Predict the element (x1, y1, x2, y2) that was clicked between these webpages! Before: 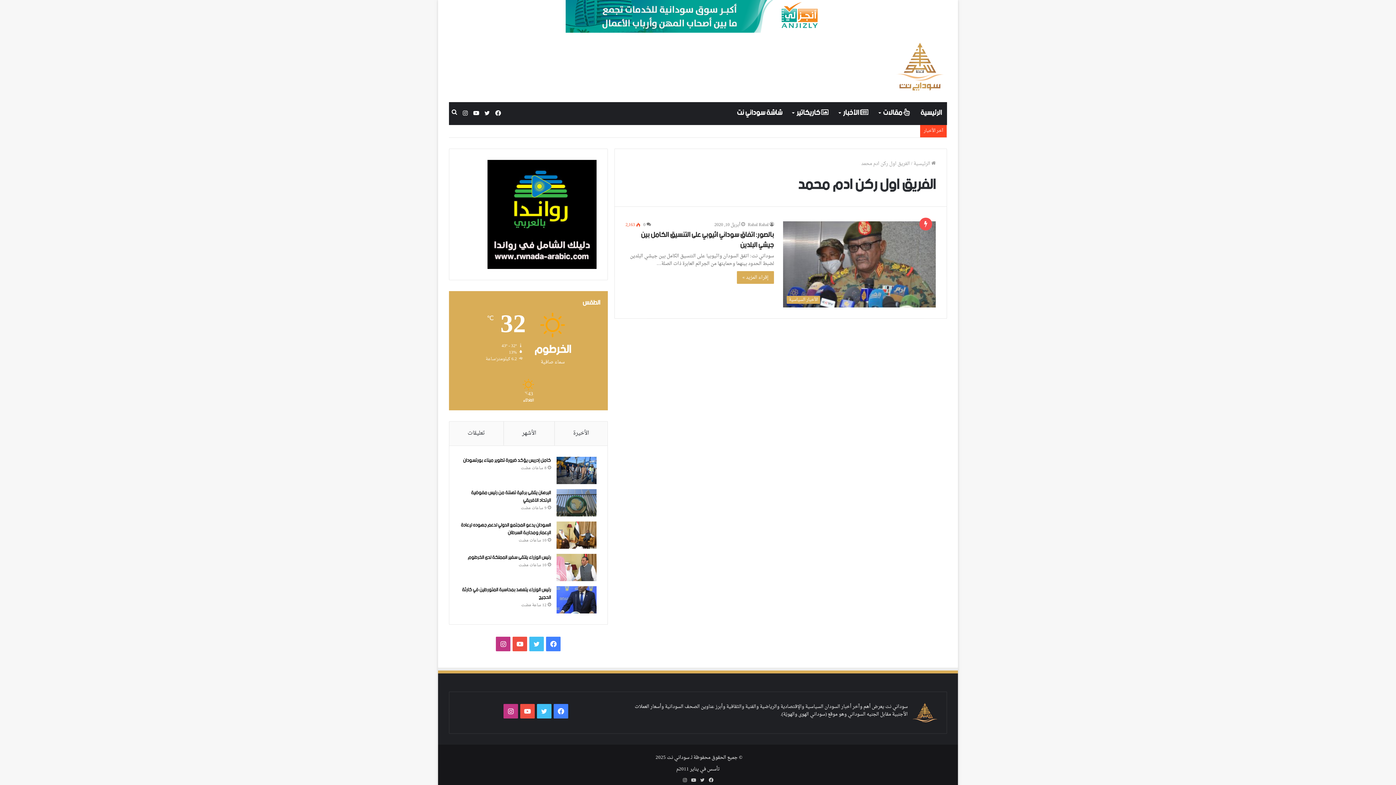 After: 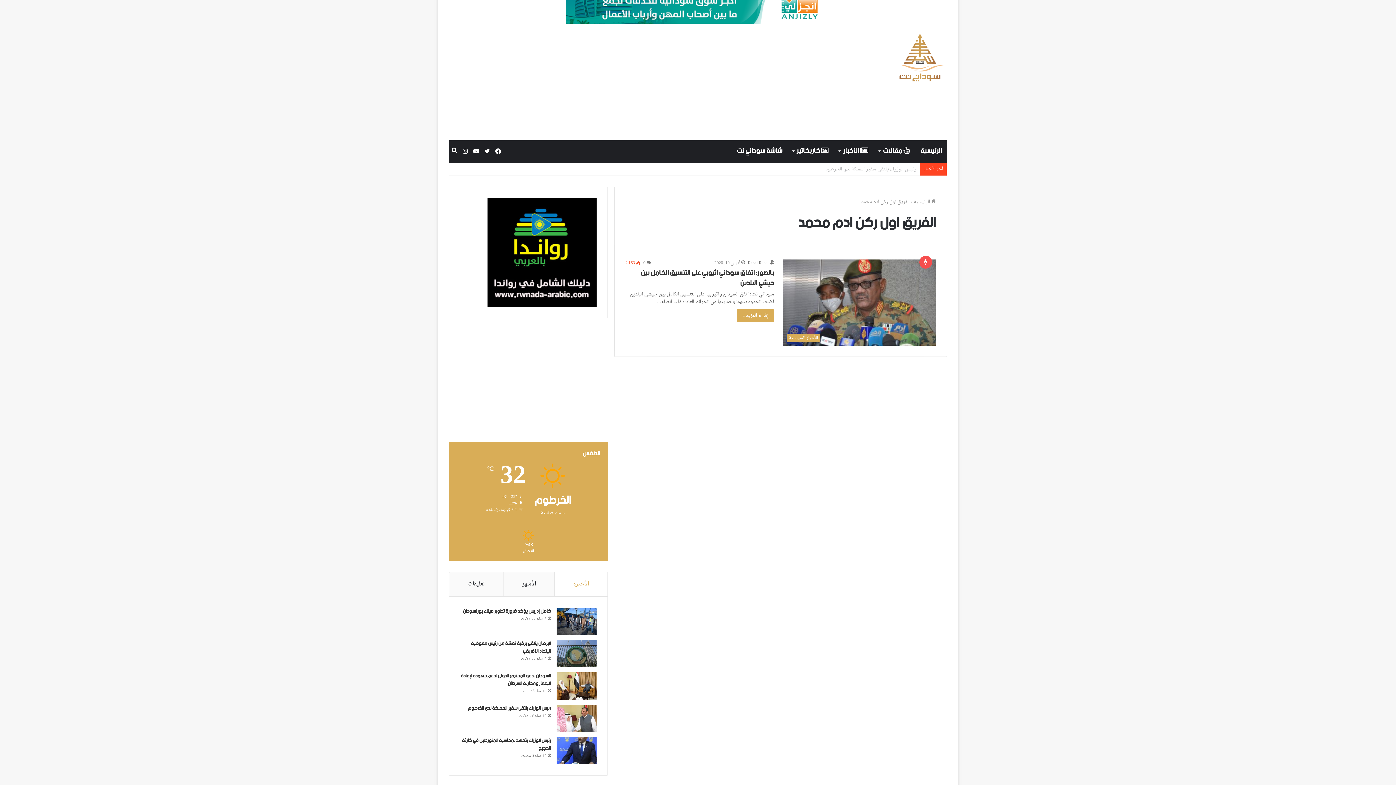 Action: bbox: (554, 421, 607, 445) label: الأخيرة